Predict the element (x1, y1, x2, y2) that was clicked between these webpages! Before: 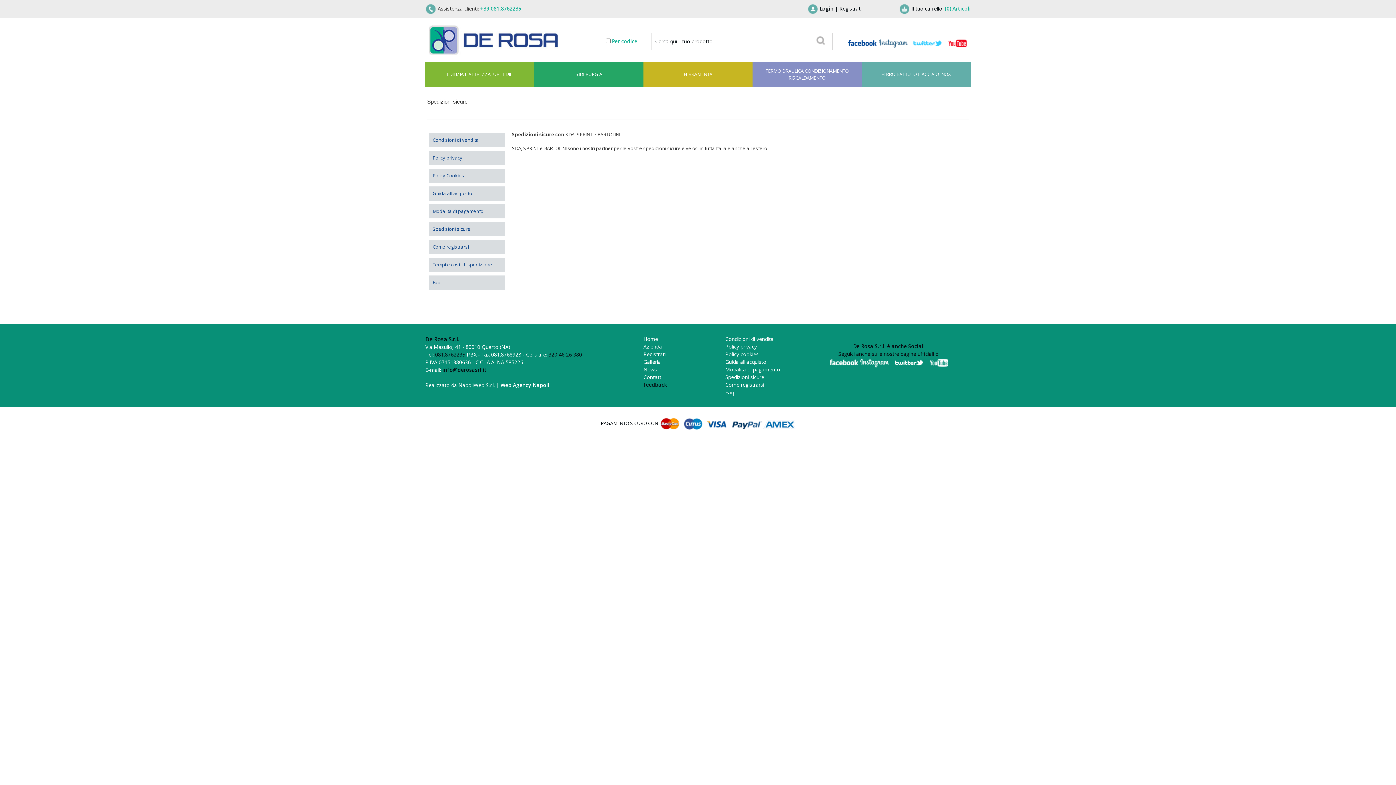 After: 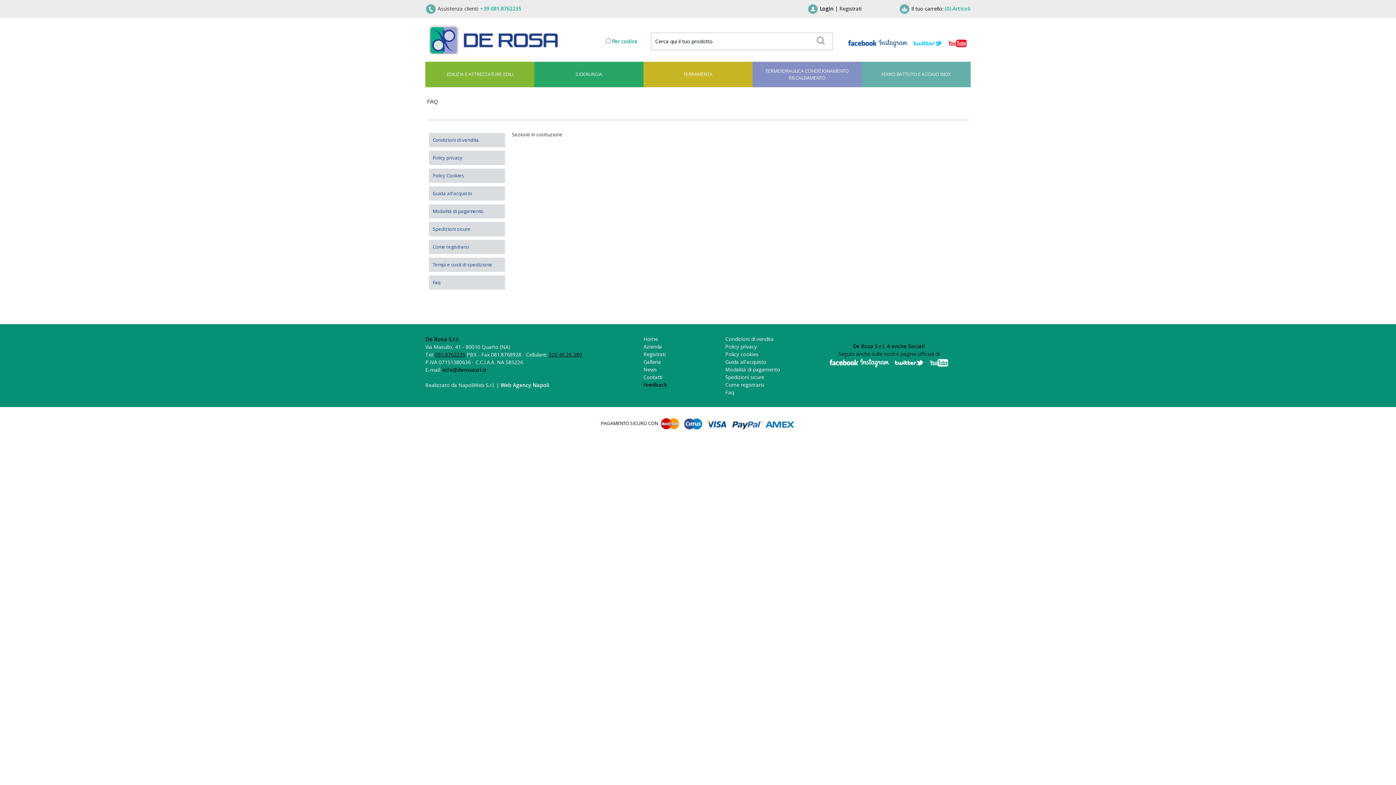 Action: label: Faq bbox: (725, 389, 734, 396)